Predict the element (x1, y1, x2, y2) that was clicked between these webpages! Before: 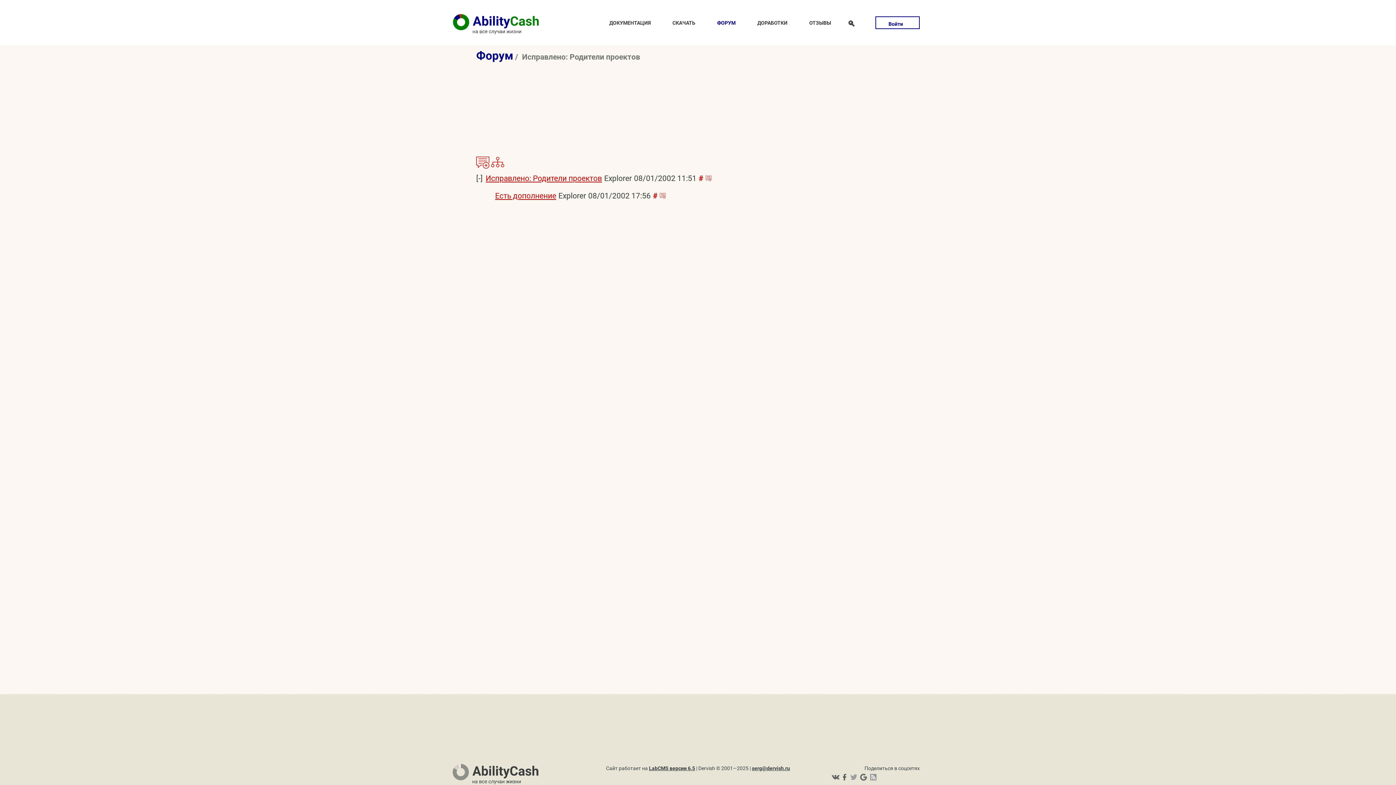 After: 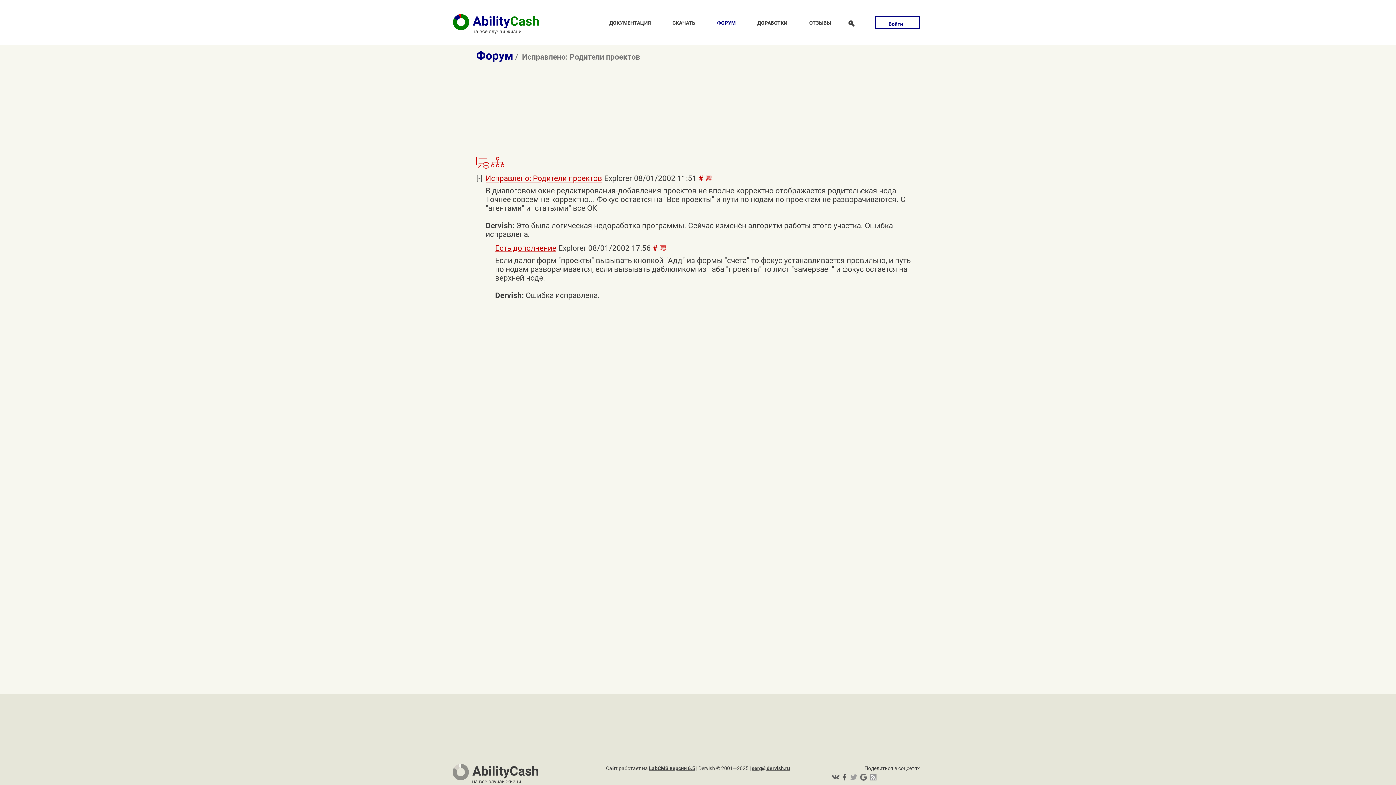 Action: bbox: (491, 161, 504, 170)